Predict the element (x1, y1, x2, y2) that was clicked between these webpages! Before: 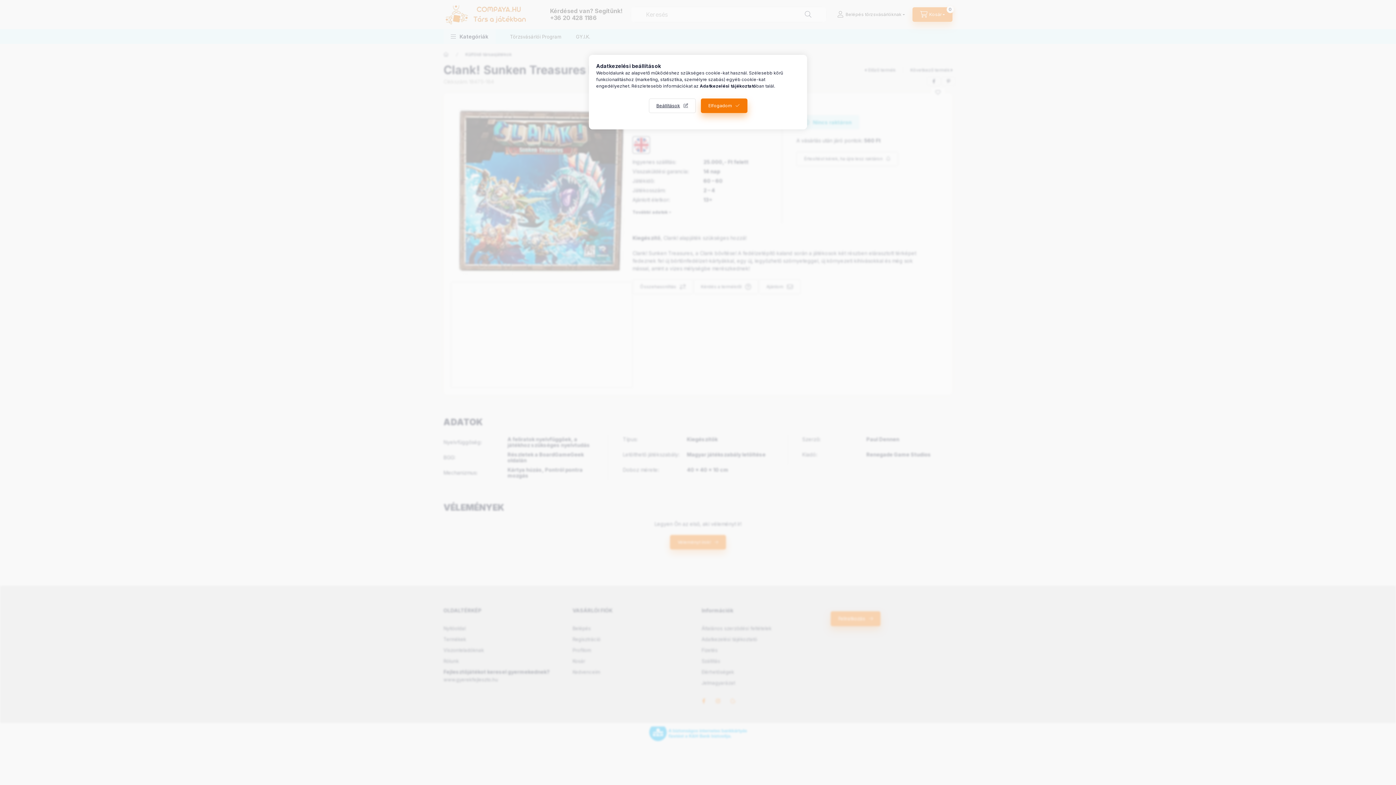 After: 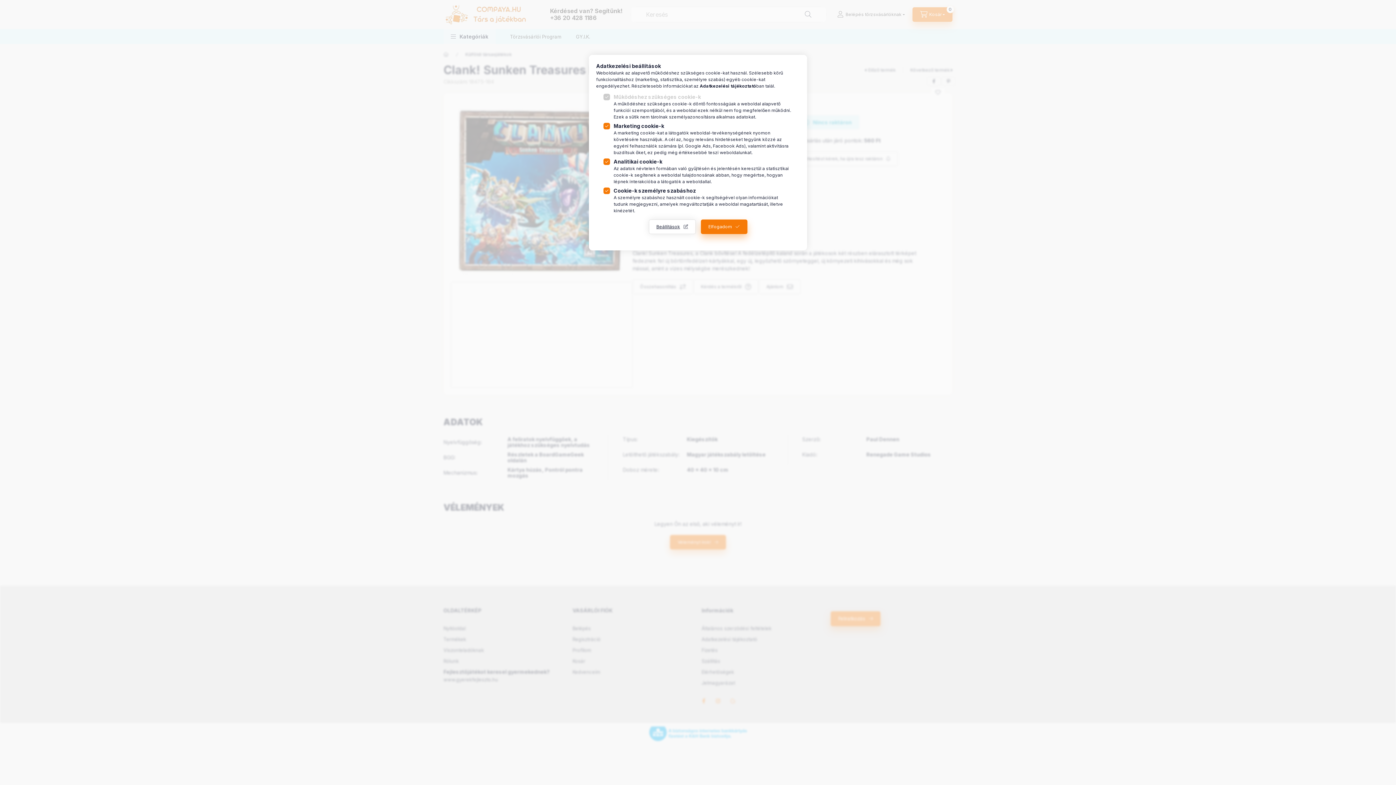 Action: label: Beállítások bbox: (648, 98, 695, 113)